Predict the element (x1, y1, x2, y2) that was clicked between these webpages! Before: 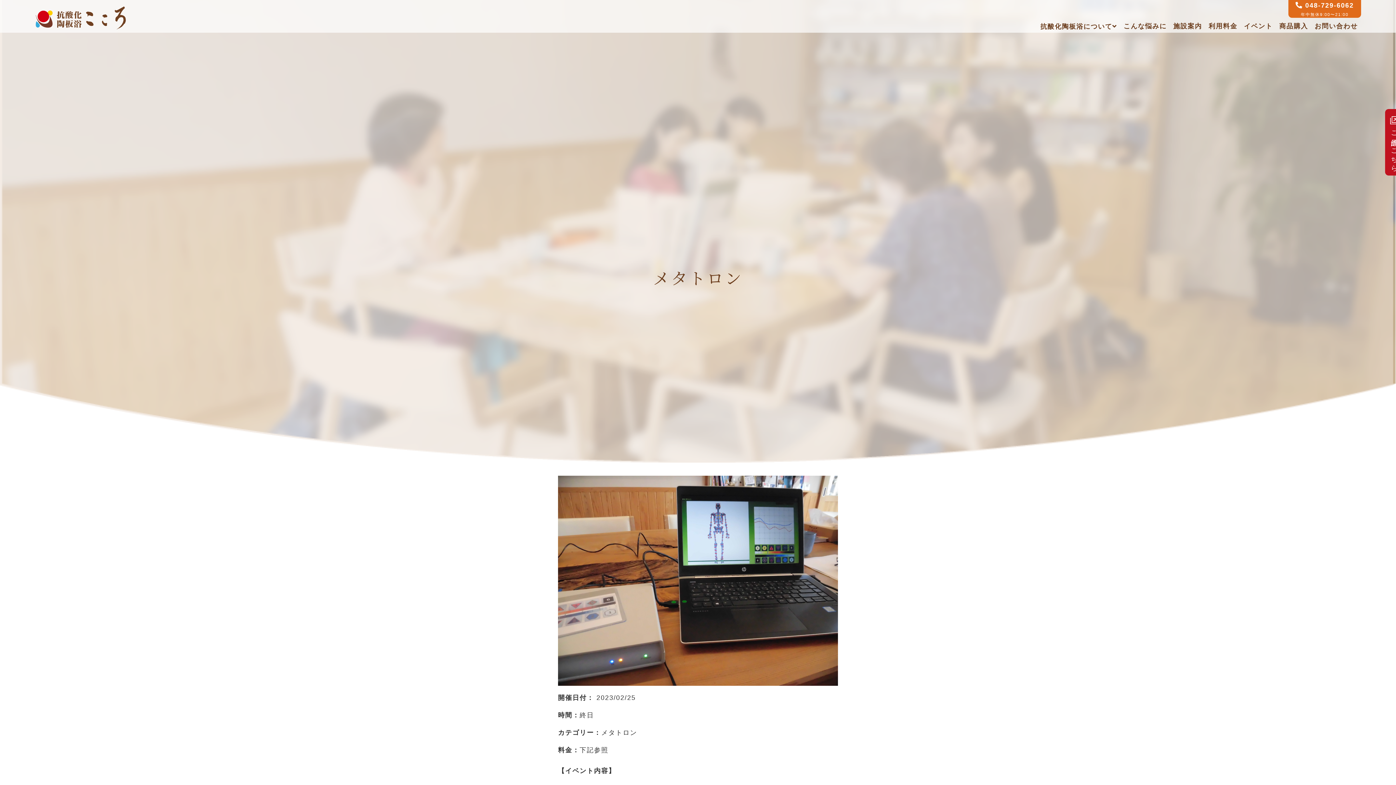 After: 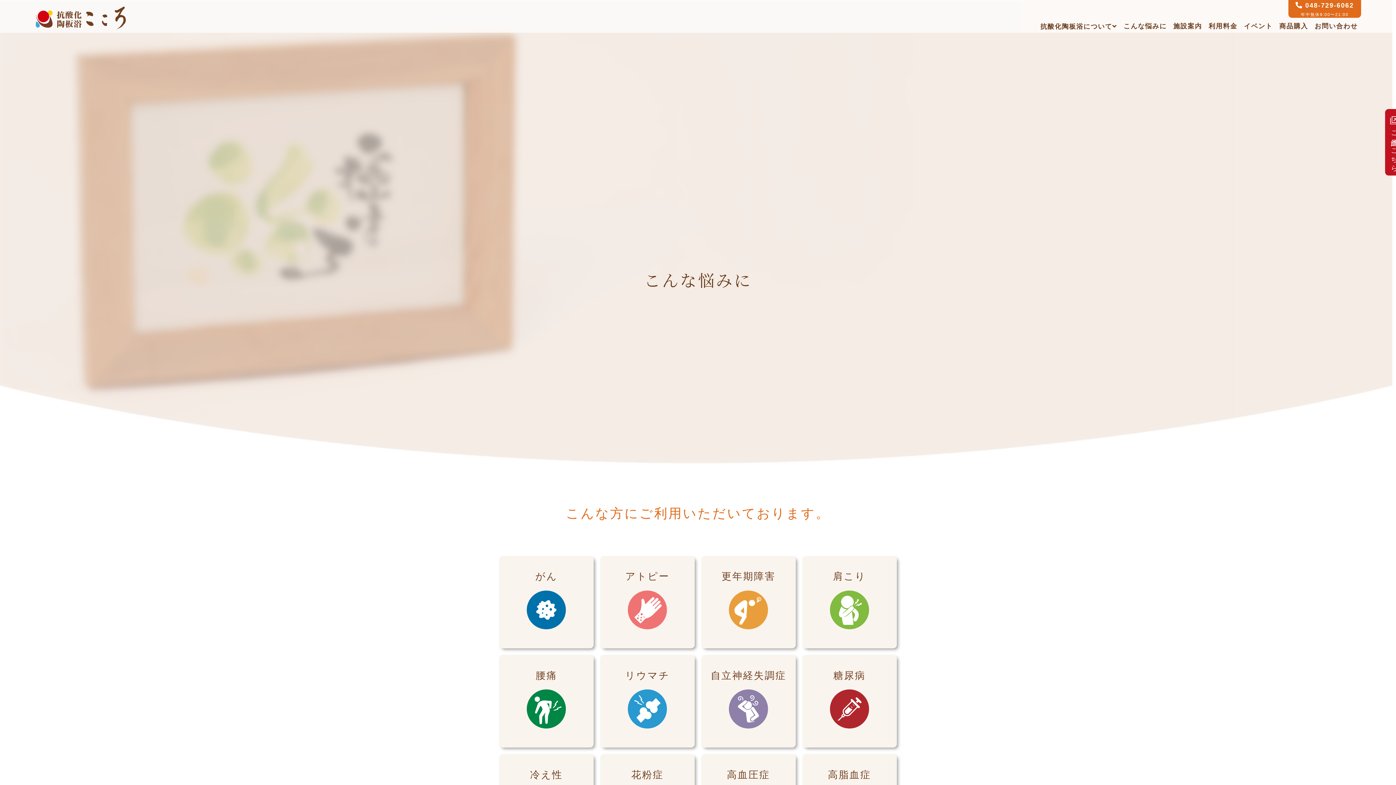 Action: label: こんな悩みに bbox: (1120, 22, 1170, 29)